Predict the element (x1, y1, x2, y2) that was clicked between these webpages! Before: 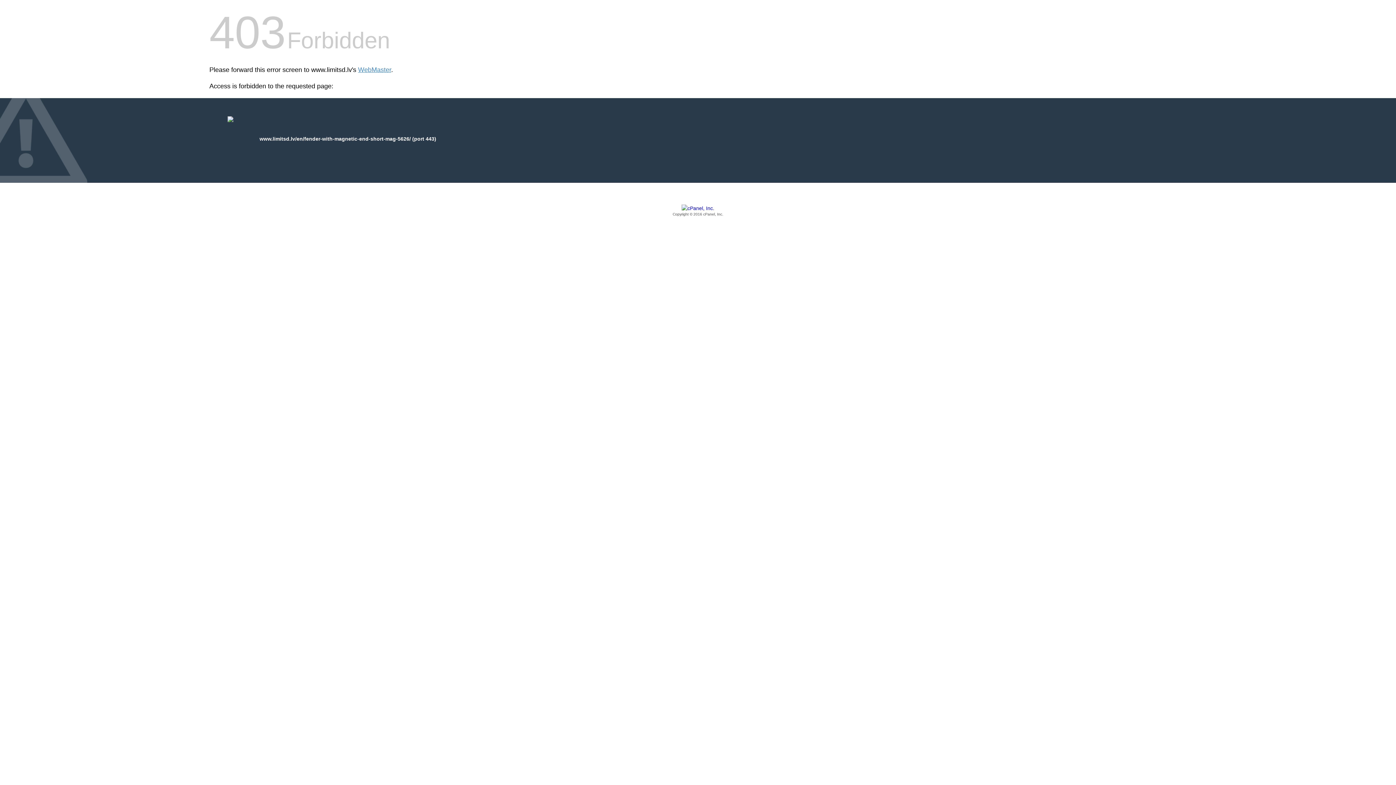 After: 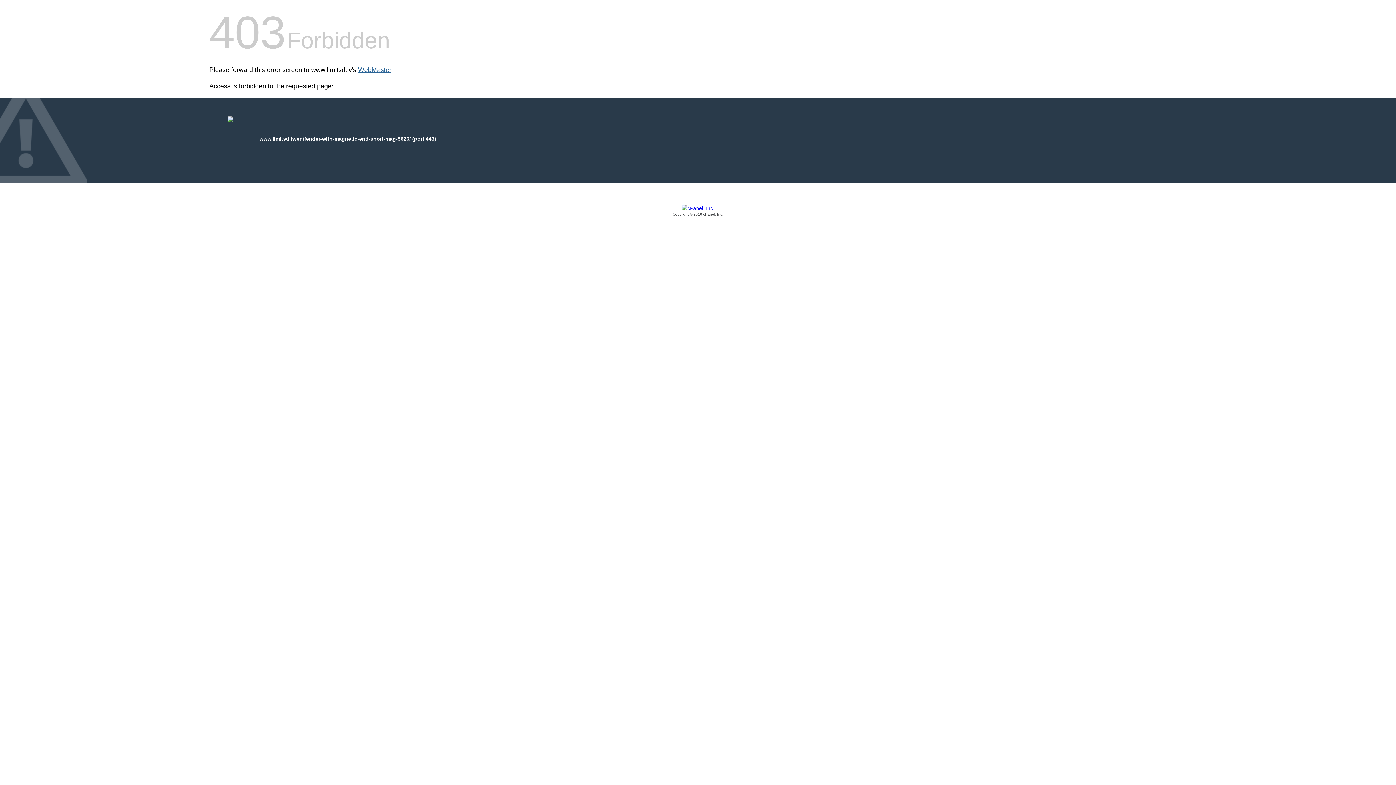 Action: label: WebMaster bbox: (358, 66, 391, 73)